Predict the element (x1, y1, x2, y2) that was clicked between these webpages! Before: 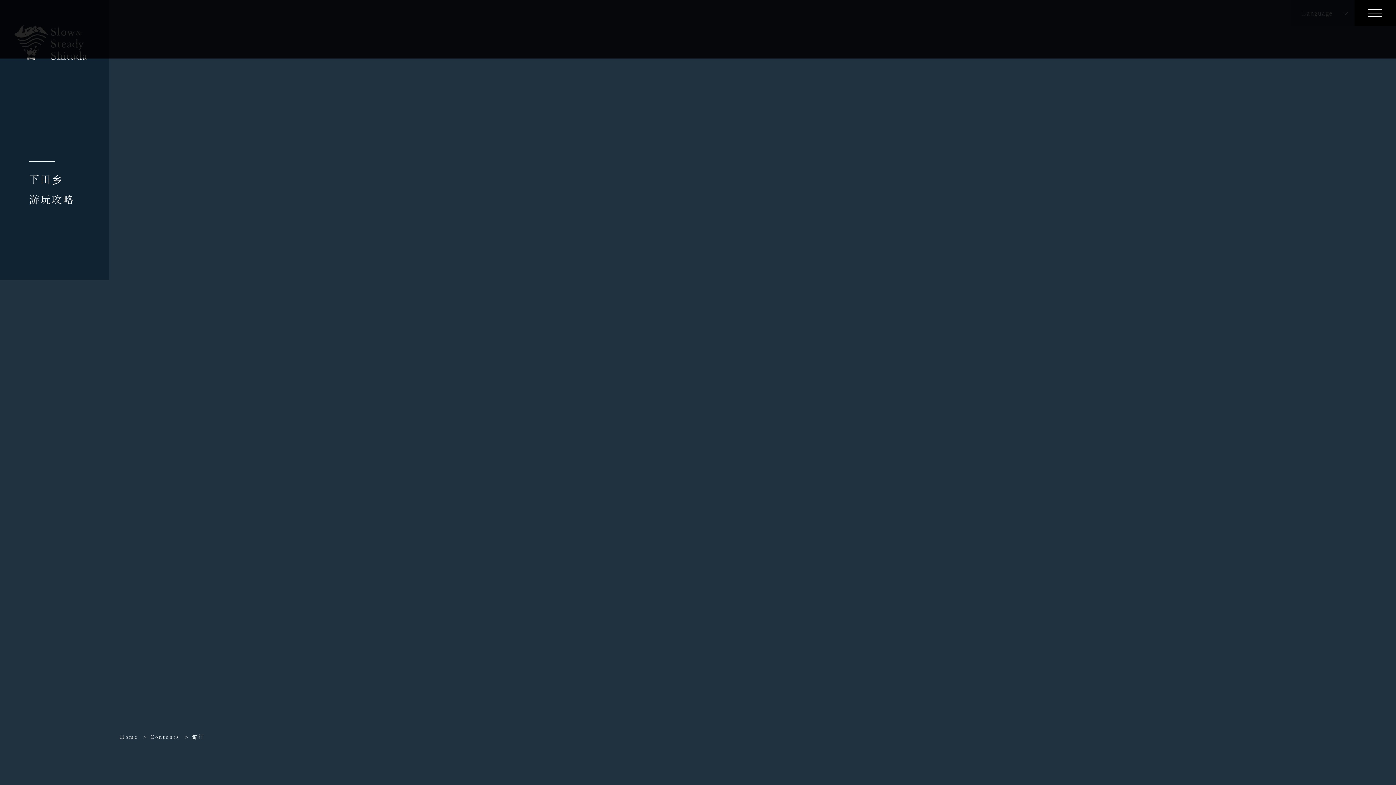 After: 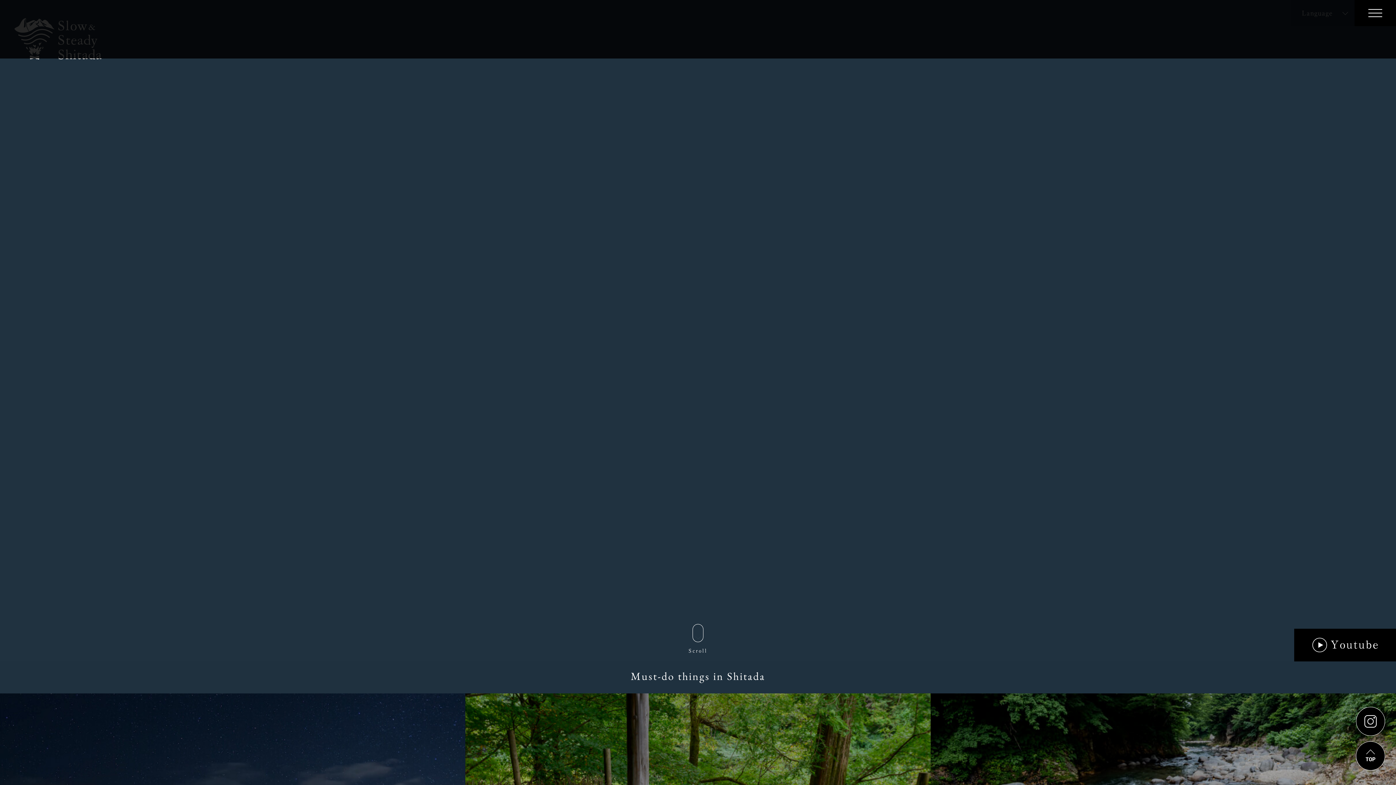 Action: bbox: (120, 735, 138, 740) label: Home